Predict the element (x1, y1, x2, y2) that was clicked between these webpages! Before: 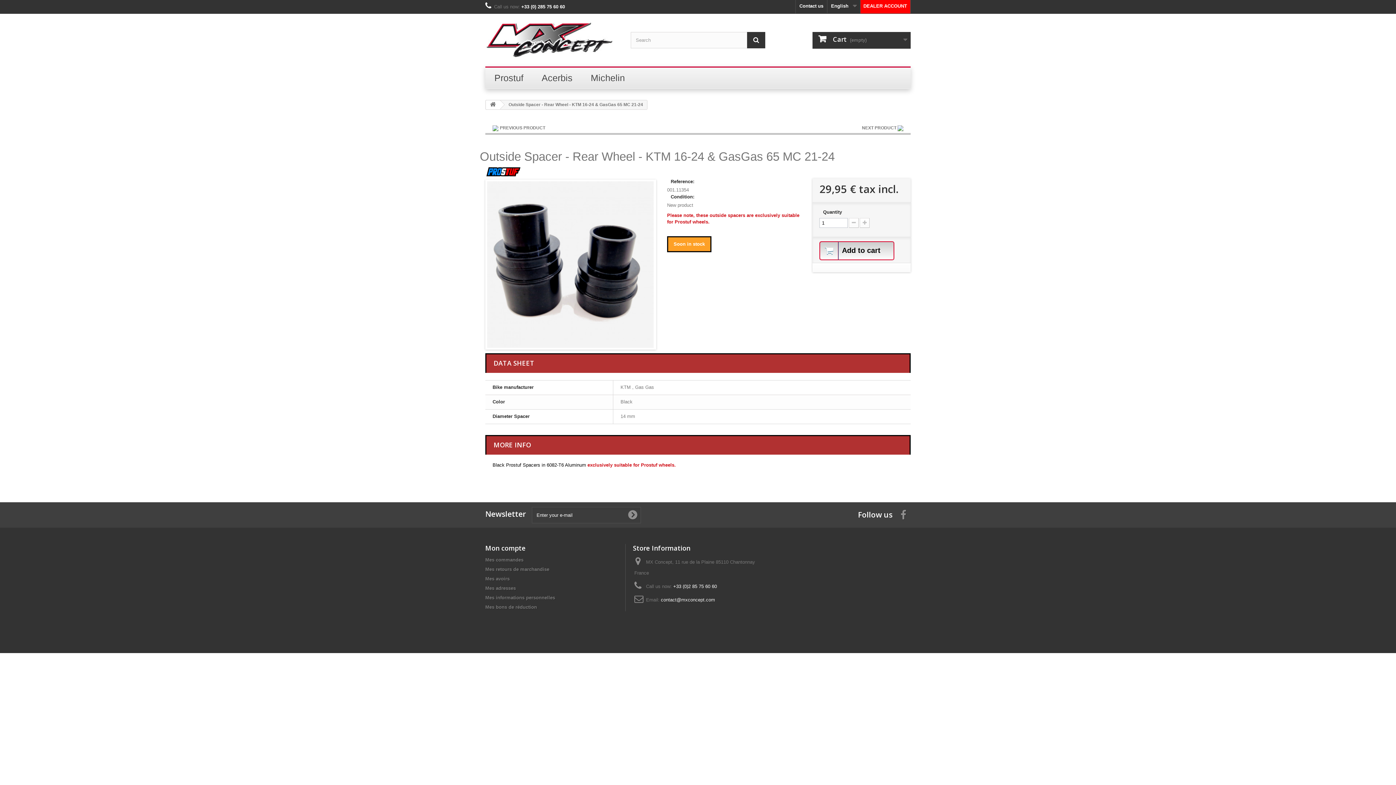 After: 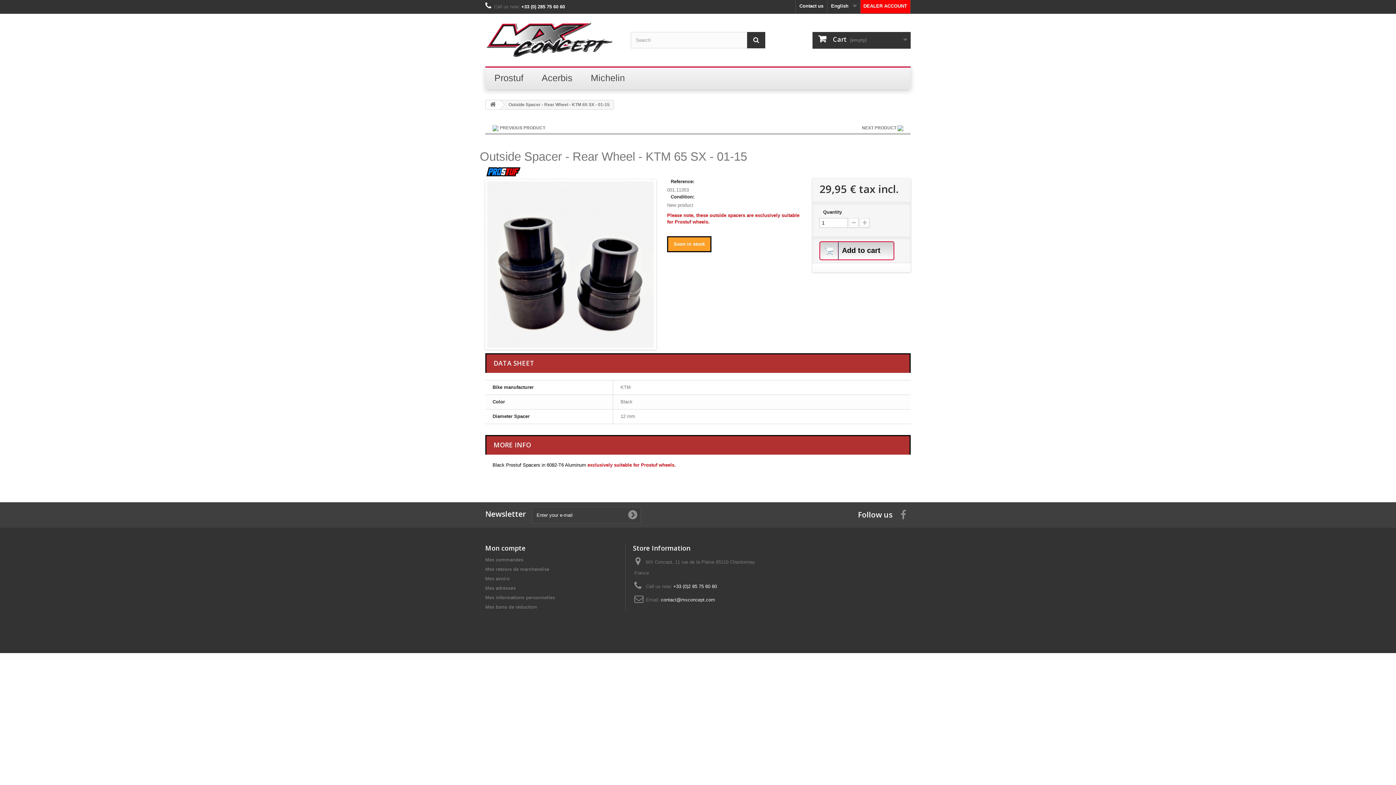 Action: bbox: (500, 125, 545, 130) label: PREVIOUS PRODUCT